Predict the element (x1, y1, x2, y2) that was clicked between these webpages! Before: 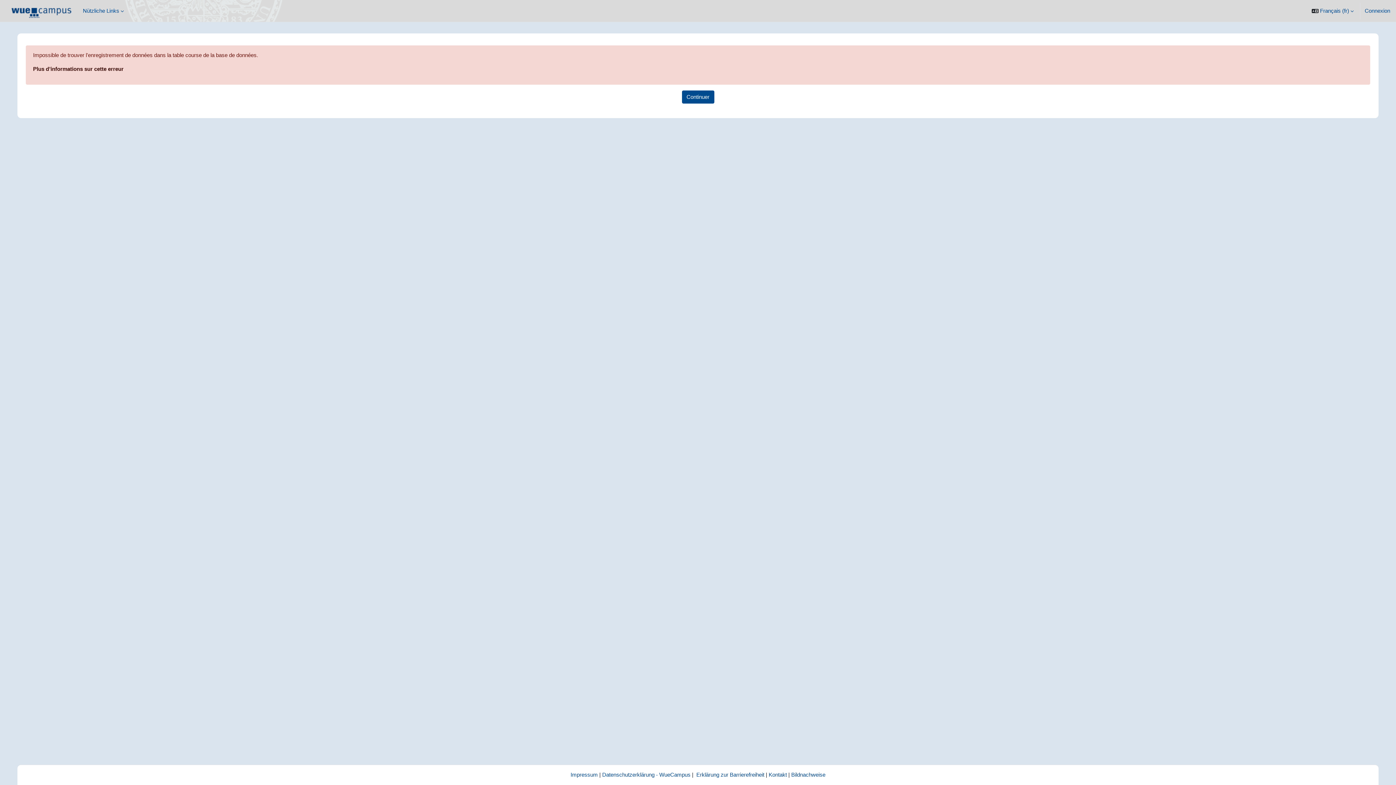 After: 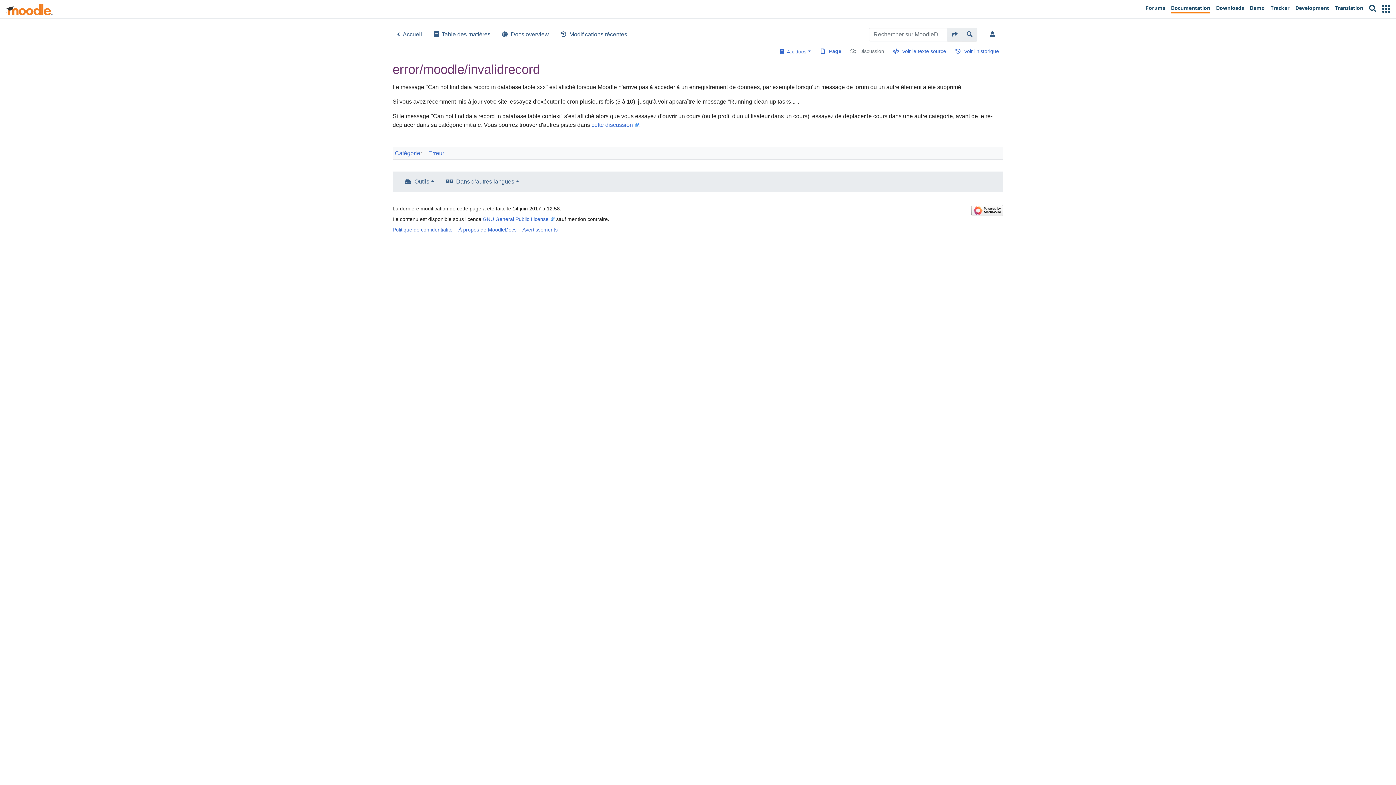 Action: bbox: (33, 65, 123, 72) label: Plus d’informations sur cette erreur